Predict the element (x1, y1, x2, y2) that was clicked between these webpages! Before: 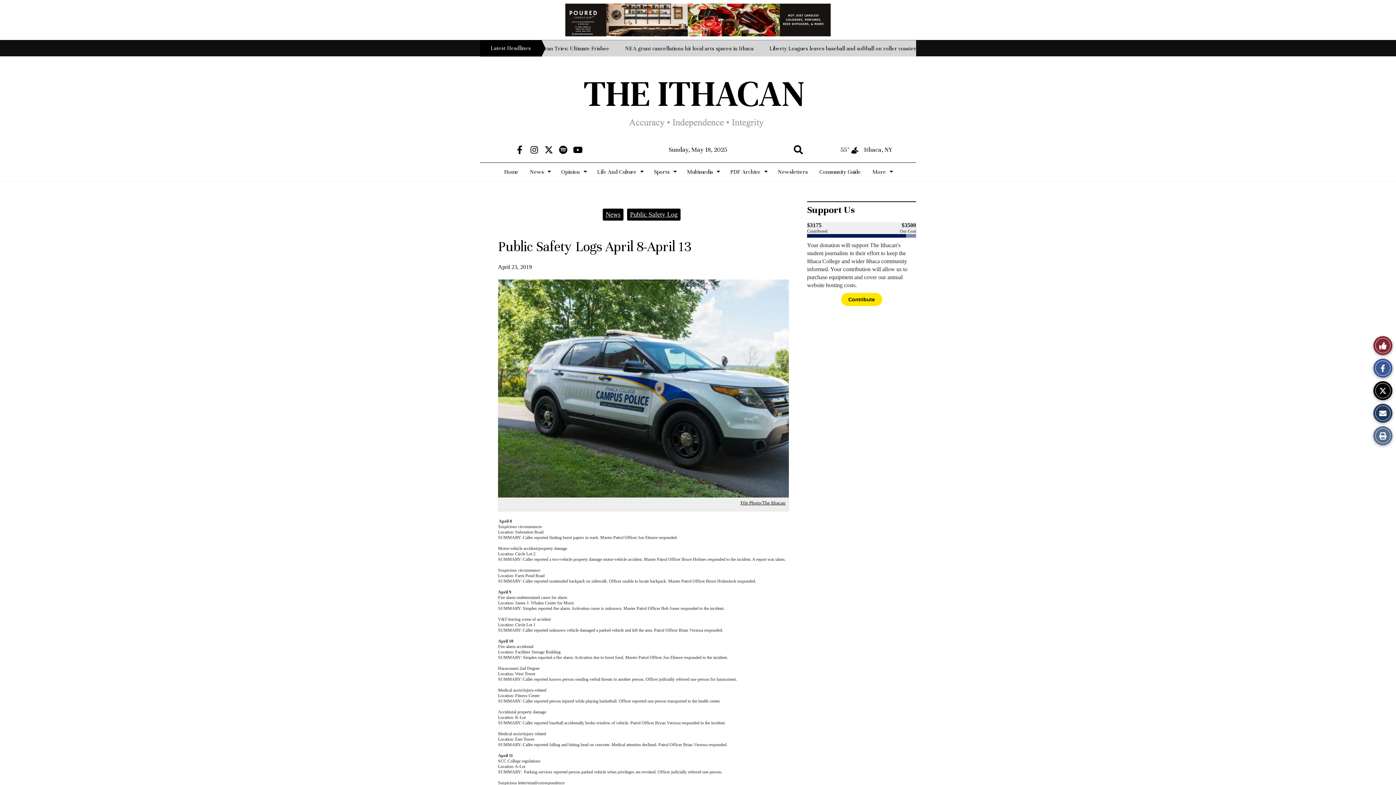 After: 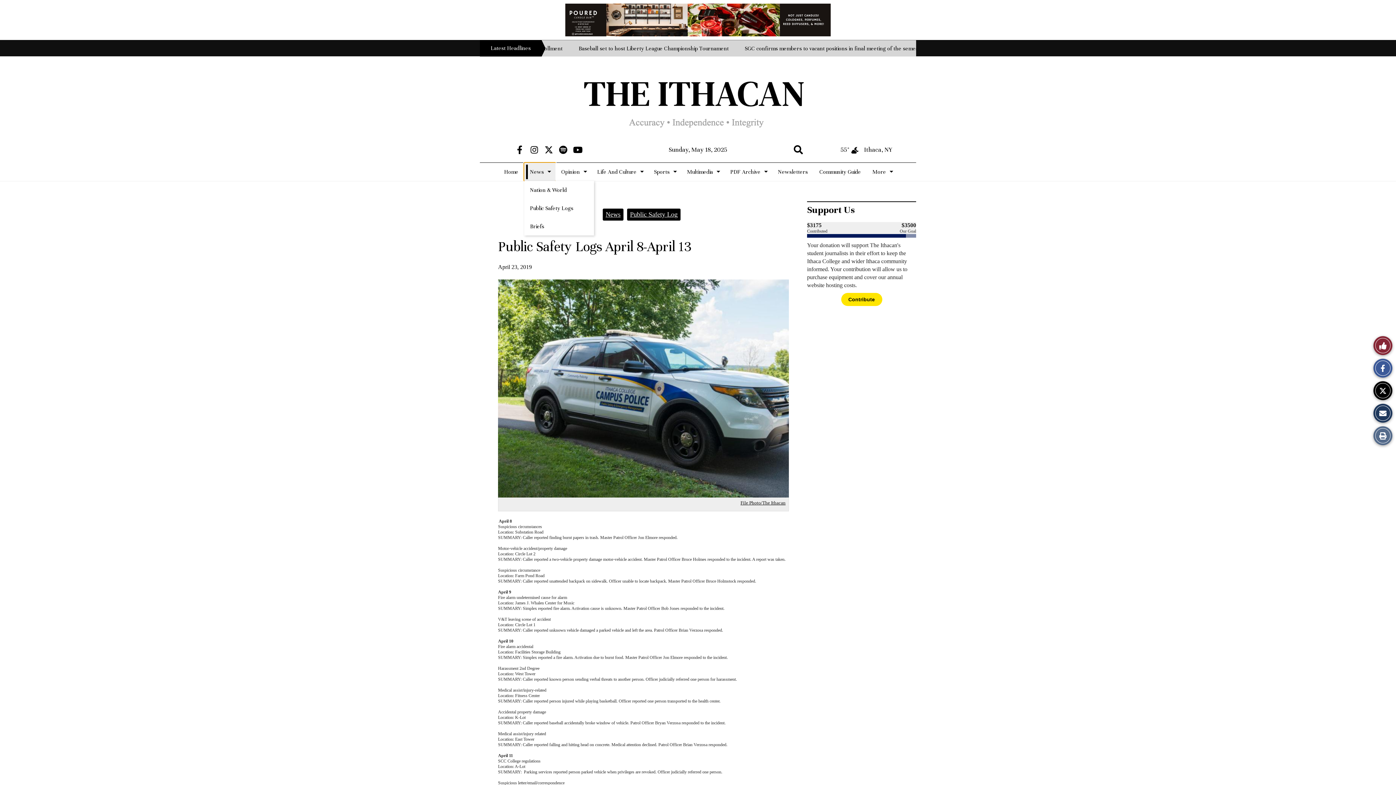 Action: bbox: (524, 162, 555, 181) label: News